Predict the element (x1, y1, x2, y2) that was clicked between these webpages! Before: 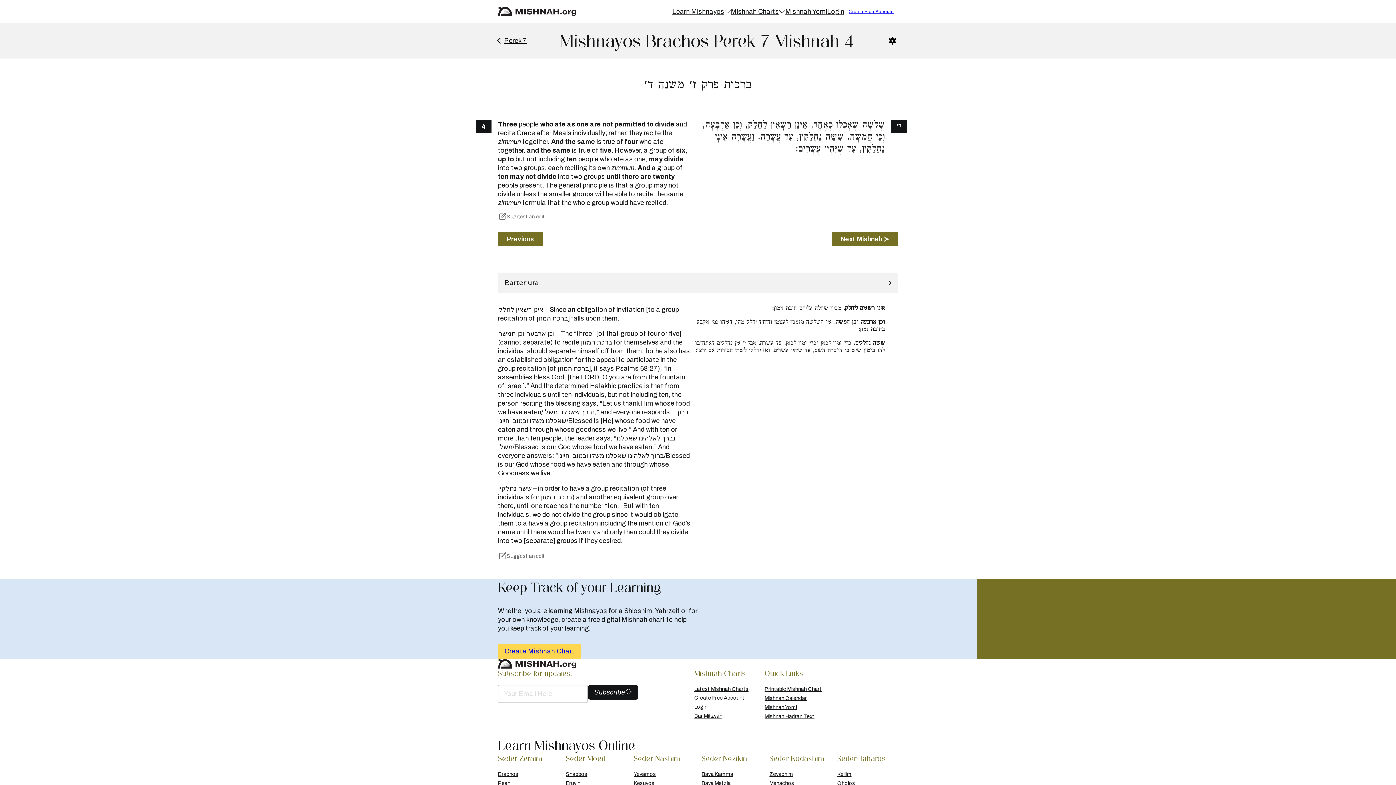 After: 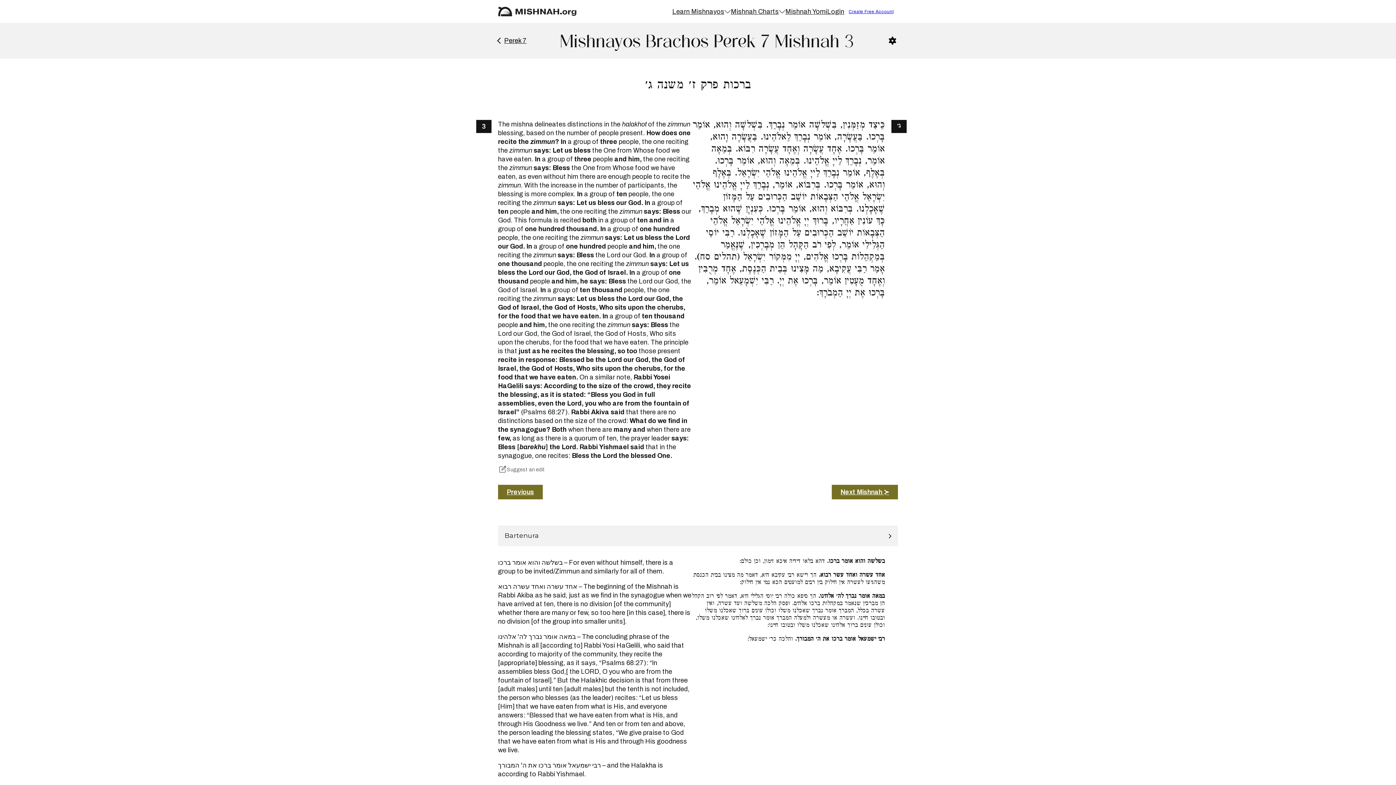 Action: bbox: (498, 232, 542, 246) label: Previous